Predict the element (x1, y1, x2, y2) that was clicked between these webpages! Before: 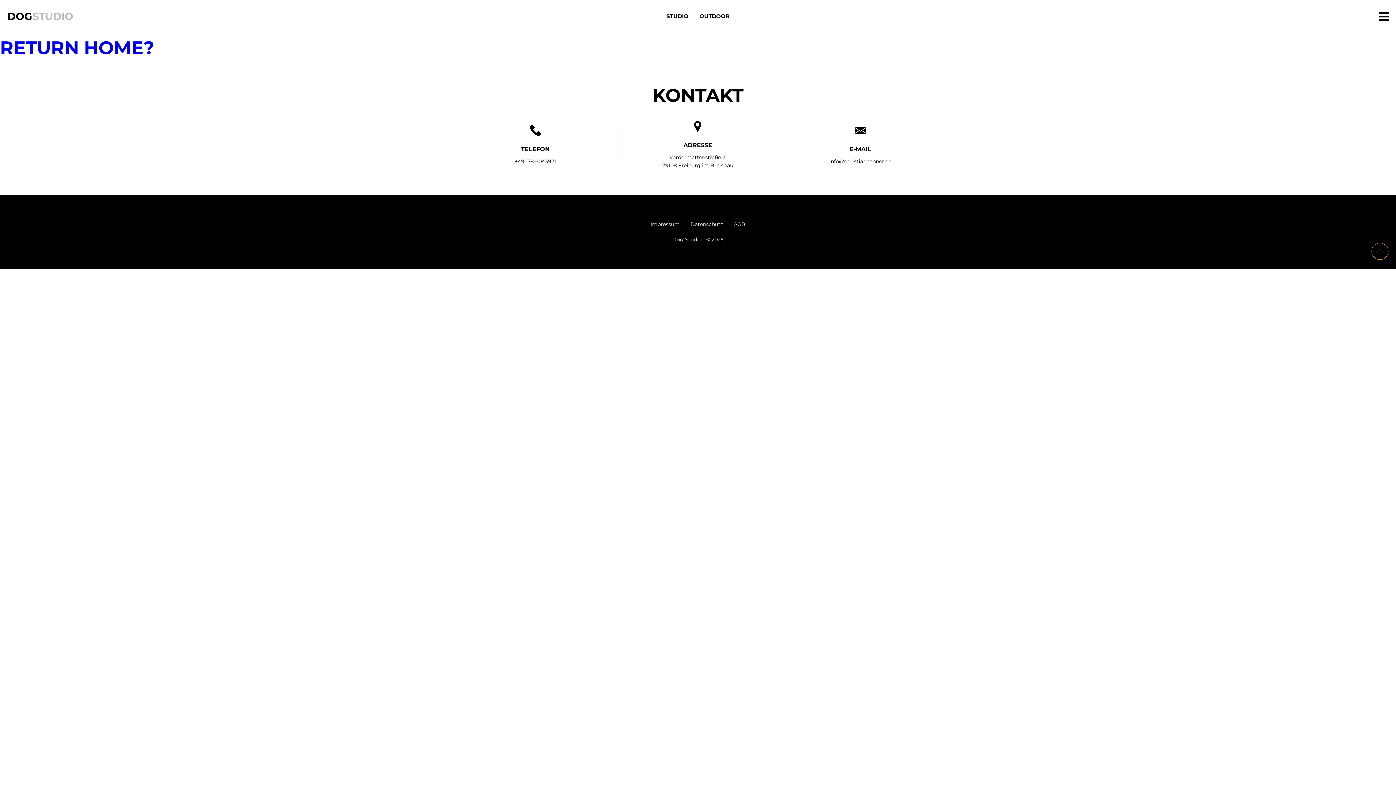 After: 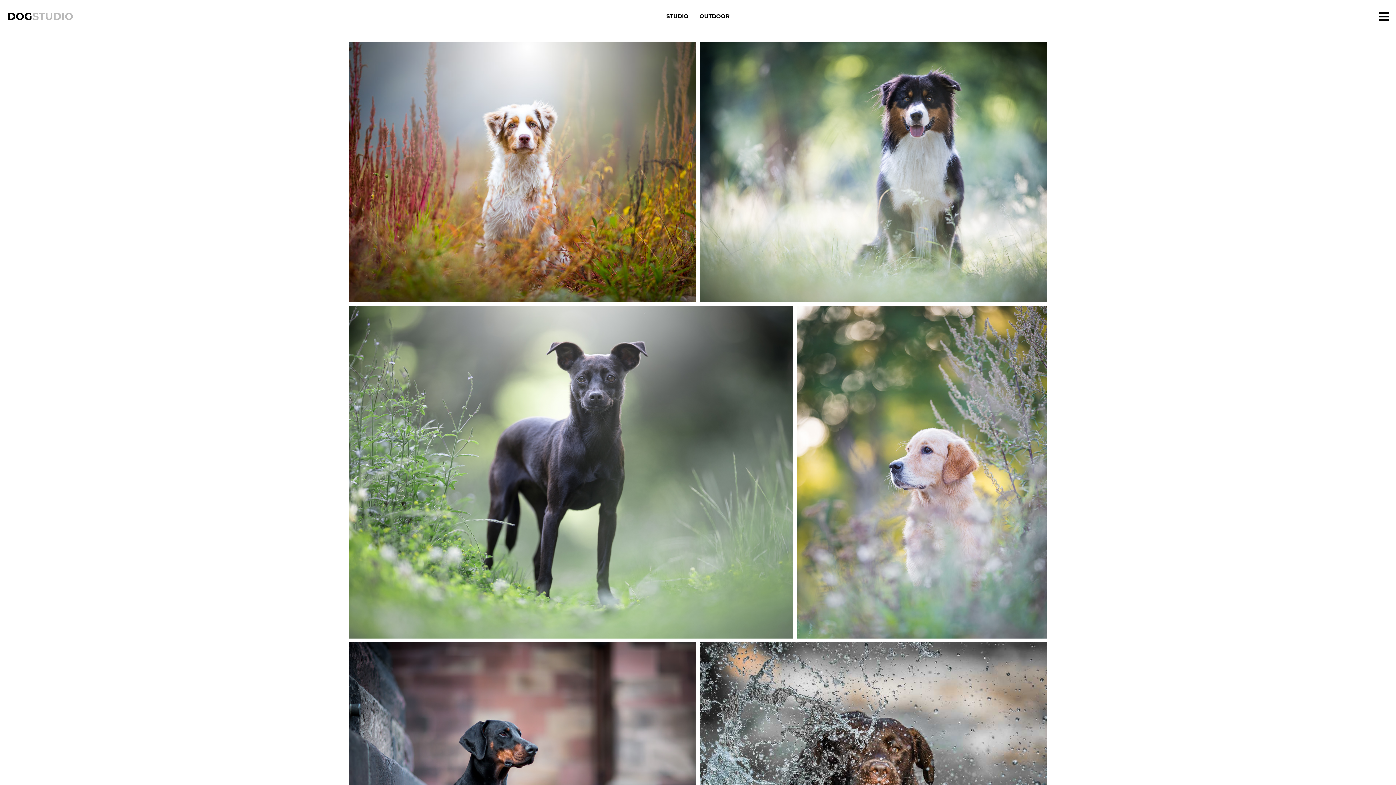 Action: label: OUTDOOR bbox: (699, 12, 729, 19)